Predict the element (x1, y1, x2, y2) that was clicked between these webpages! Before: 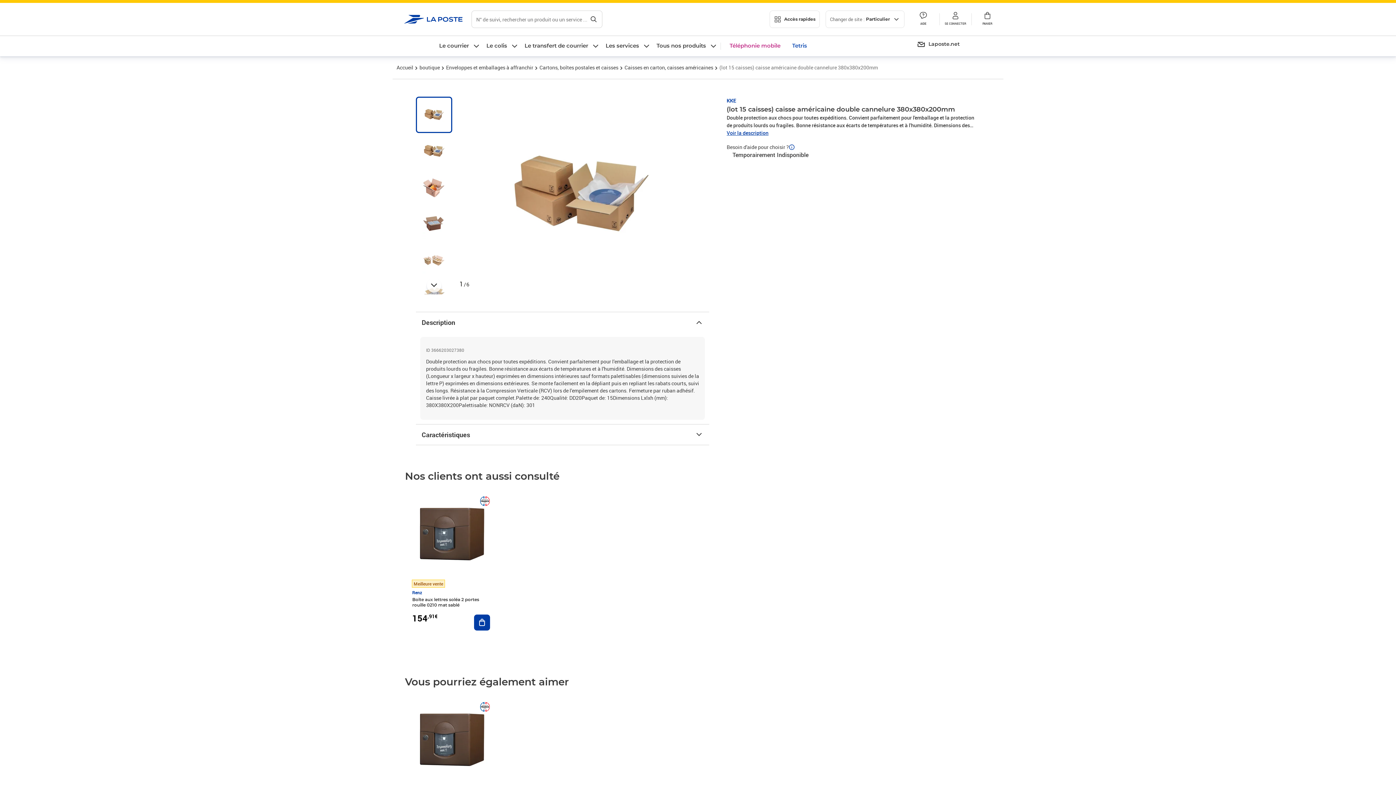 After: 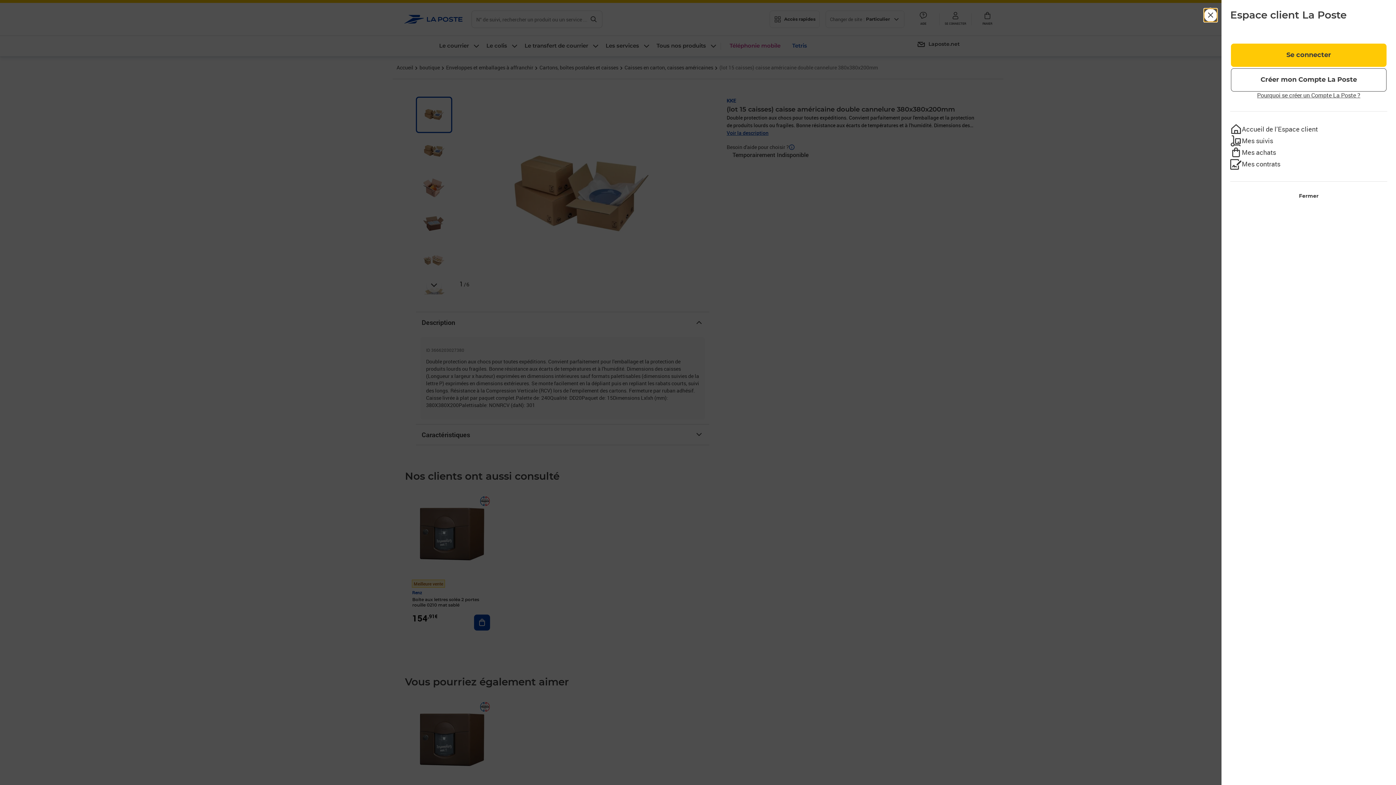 Action: label: SE CONNECTER bbox: (939, 11, 971, 27)